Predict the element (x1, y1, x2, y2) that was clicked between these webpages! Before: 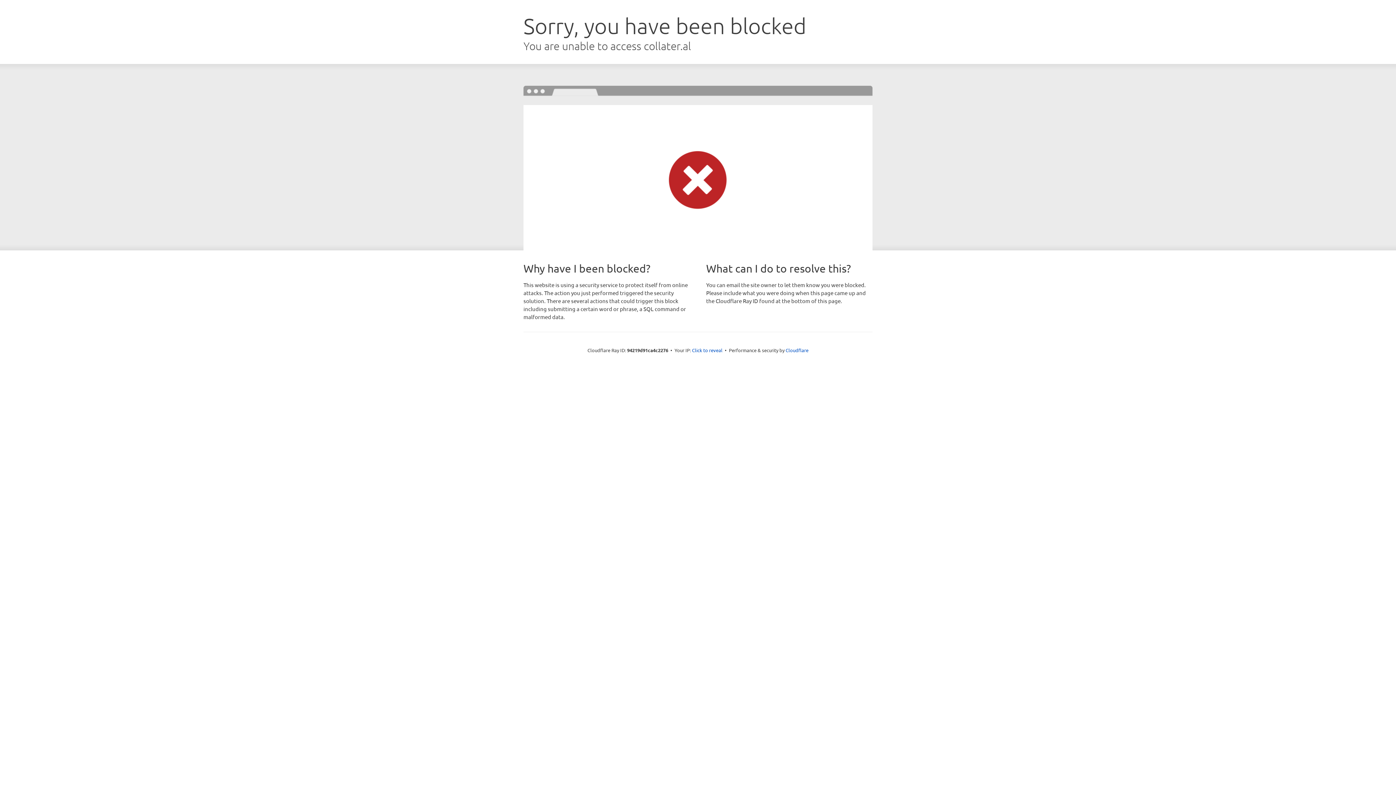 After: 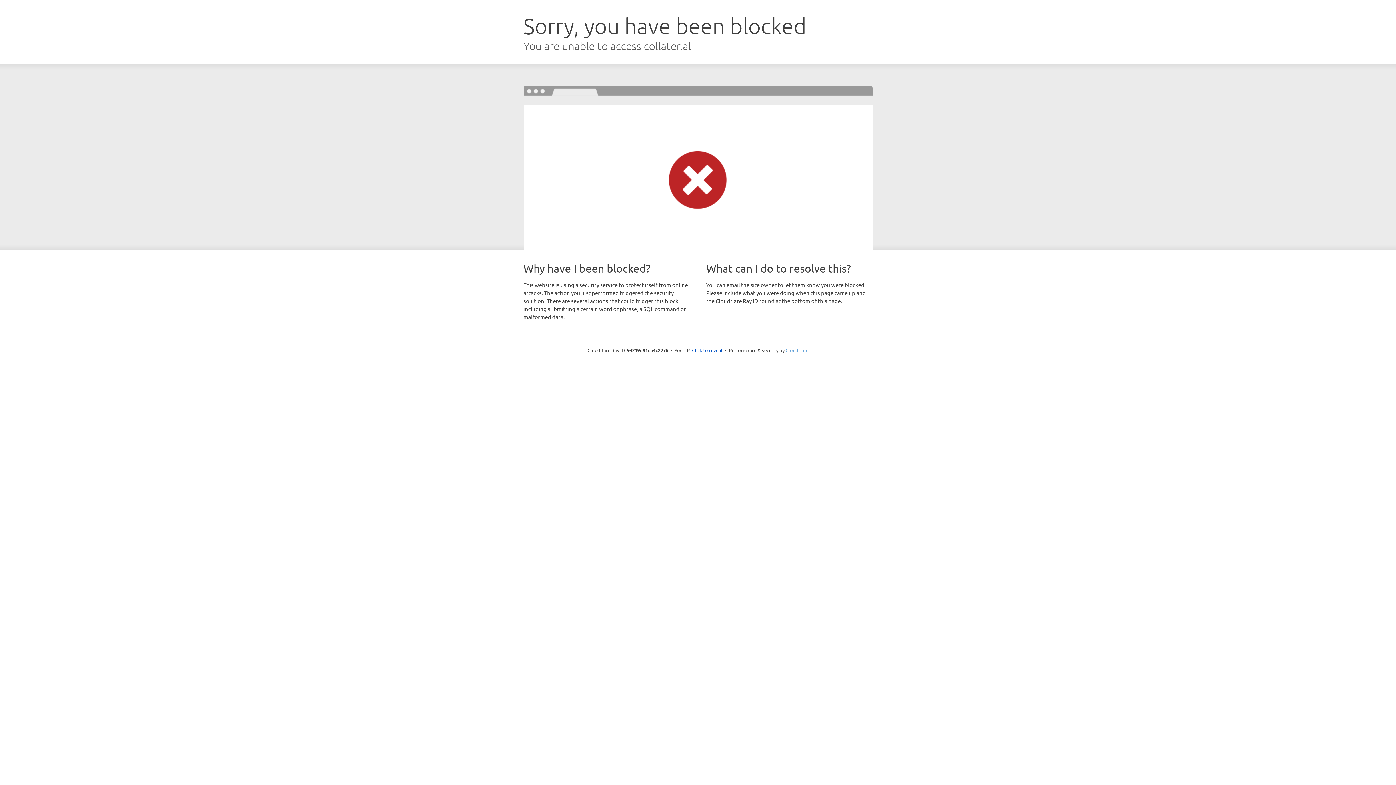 Action: label: Cloudflare bbox: (785, 347, 808, 353)